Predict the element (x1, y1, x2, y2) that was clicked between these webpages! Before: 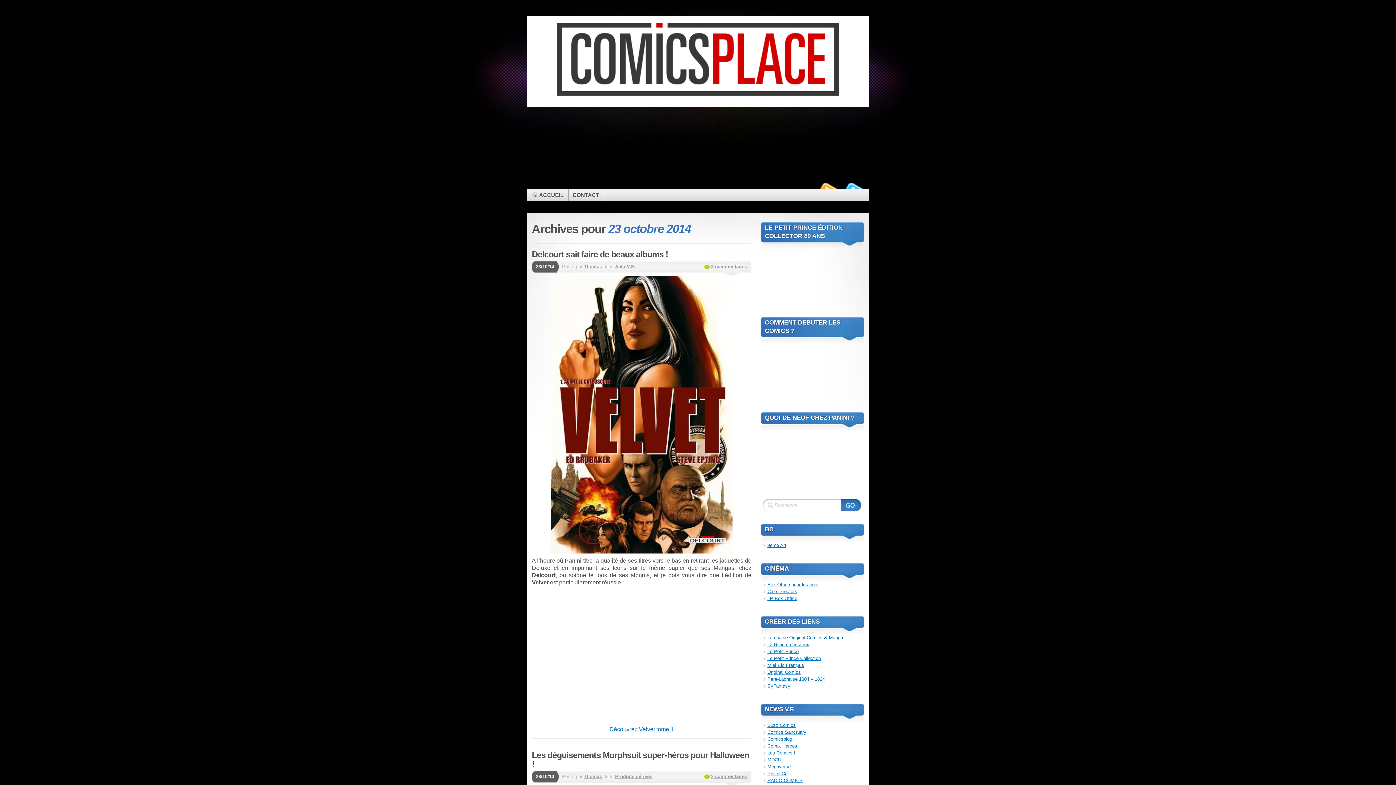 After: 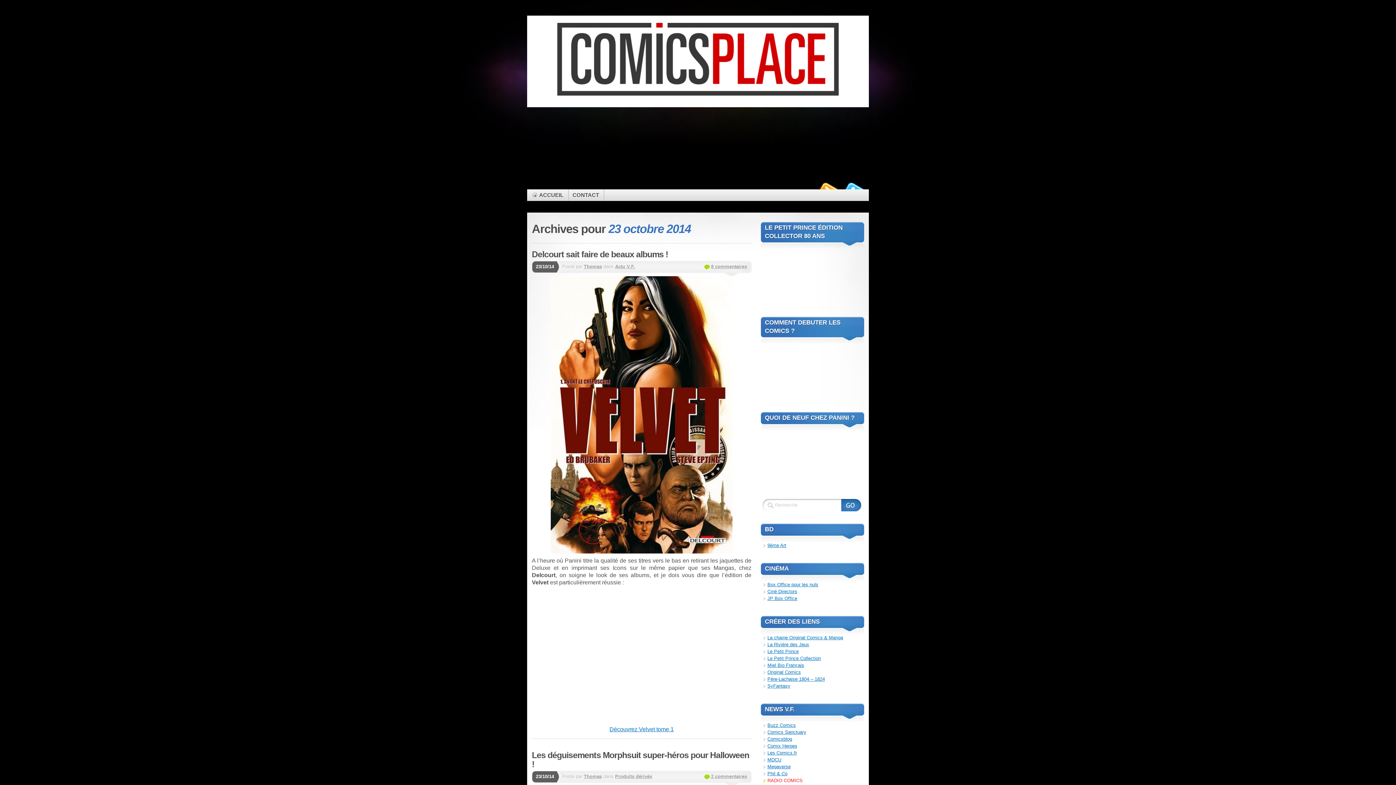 Action: label: RADIO COMICS bbox: (767, 778, 802, 783)